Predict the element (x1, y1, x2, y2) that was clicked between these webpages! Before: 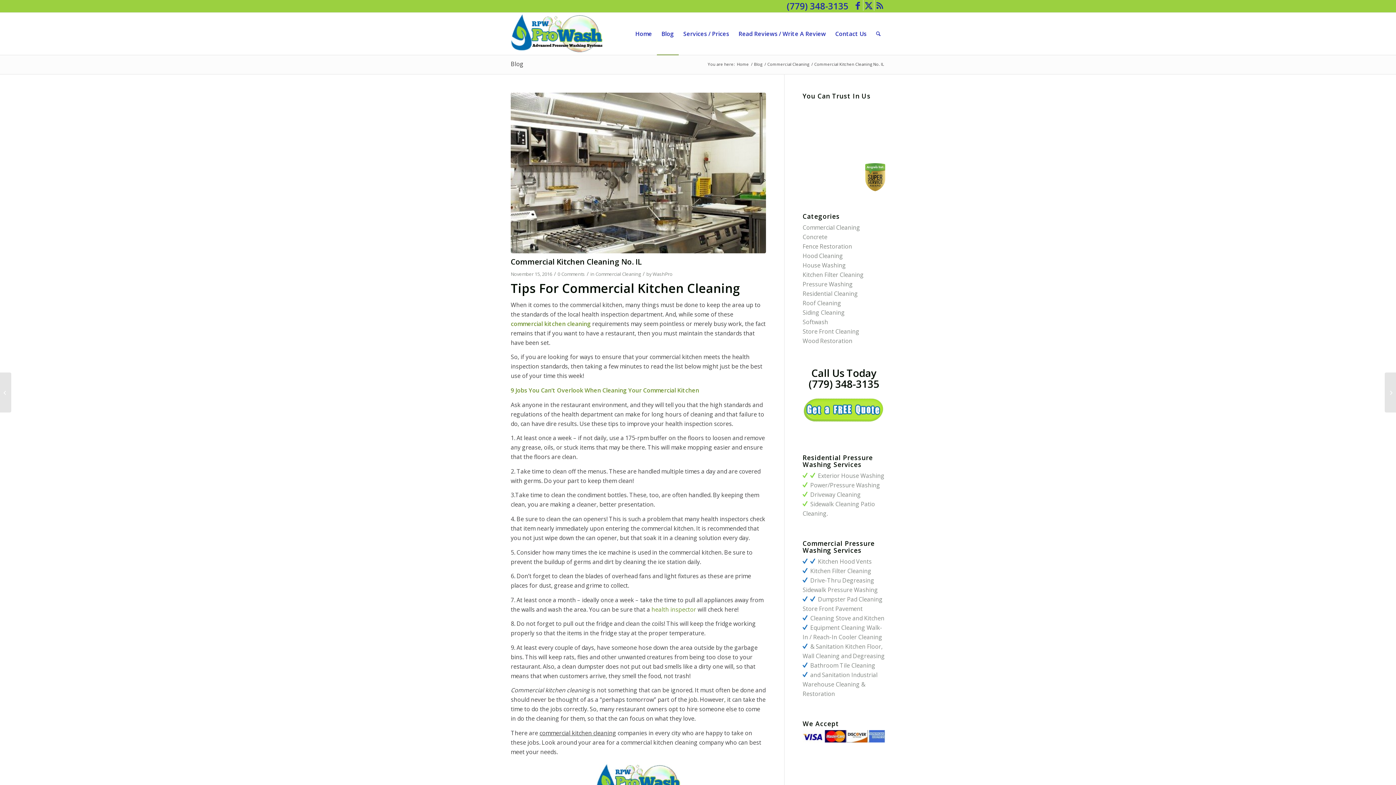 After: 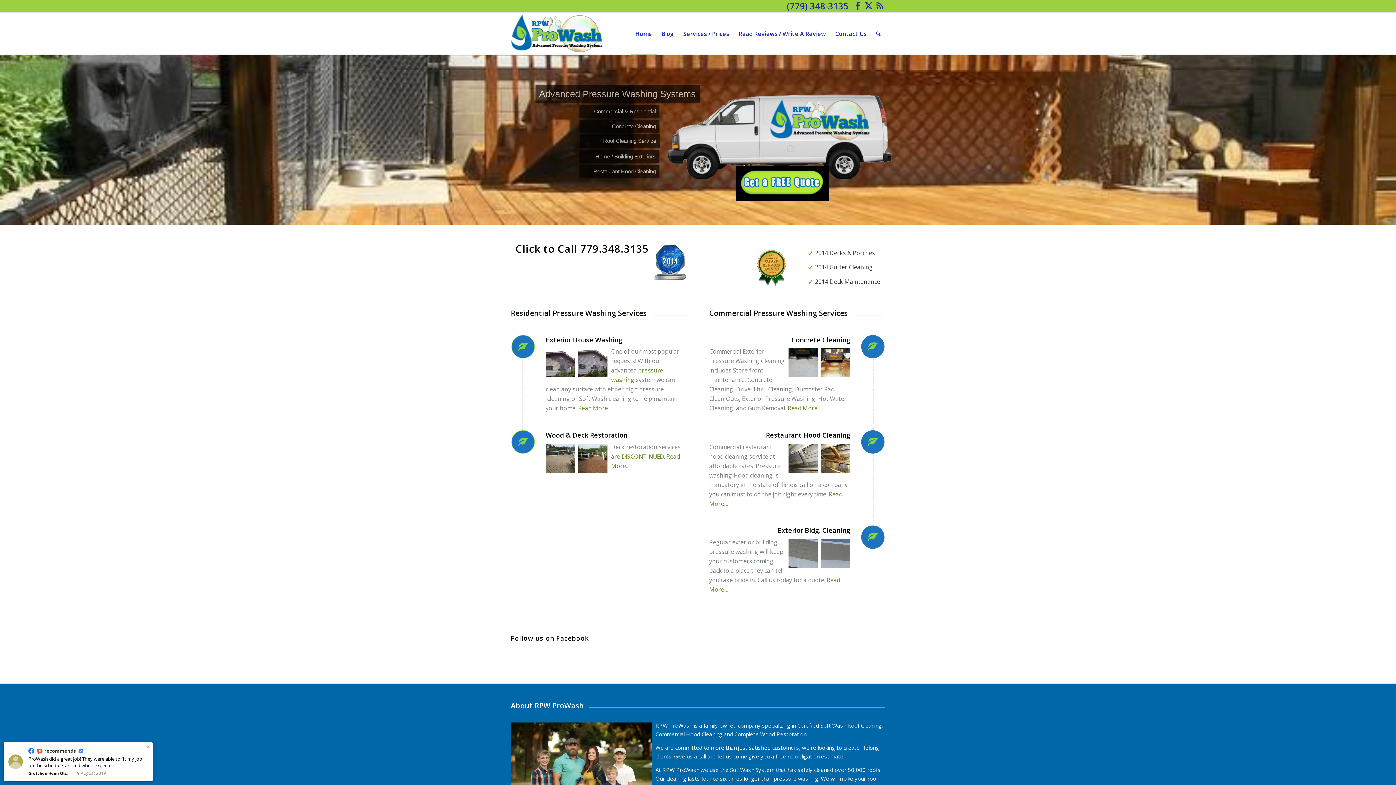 Action: label: pressure washing roofs decks driveways homes bbox: (510, 12, 602, 54)